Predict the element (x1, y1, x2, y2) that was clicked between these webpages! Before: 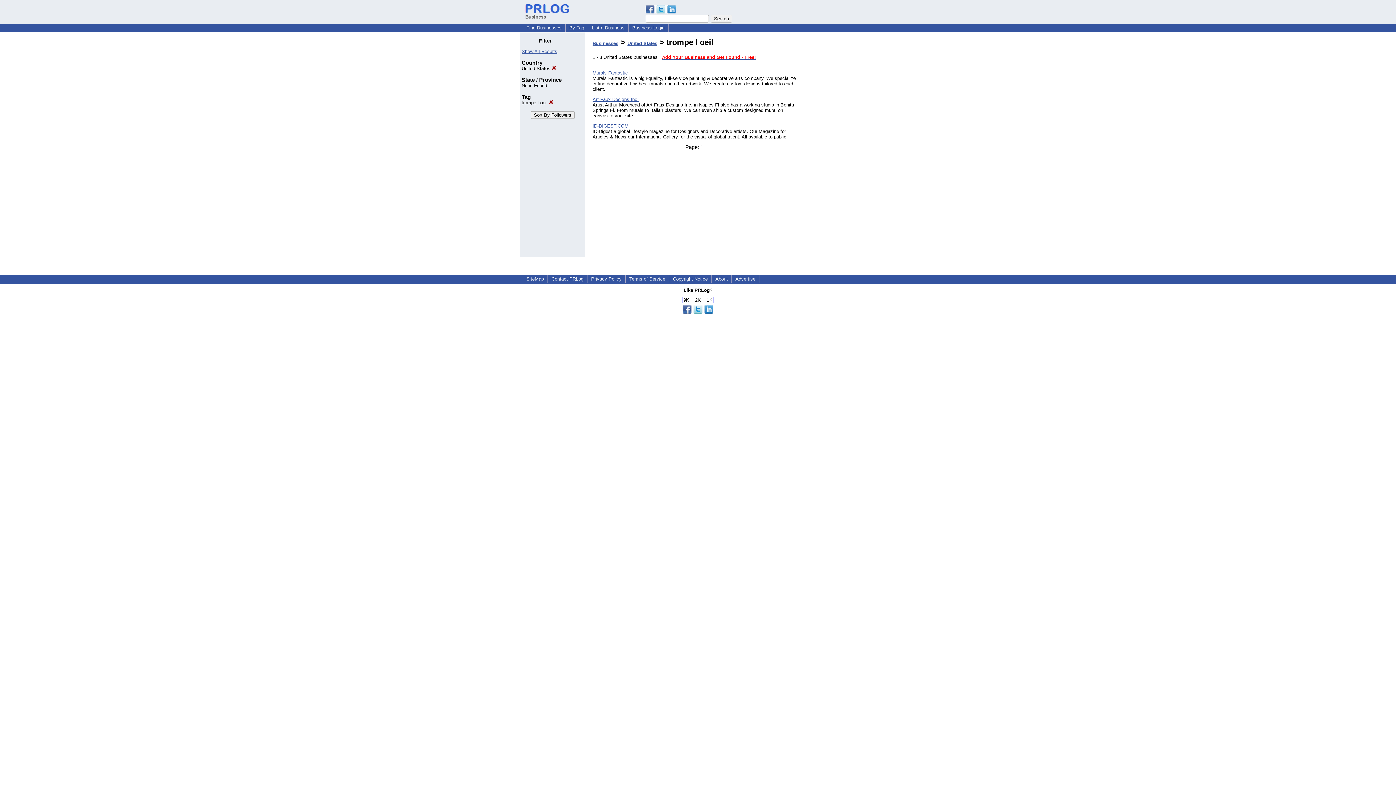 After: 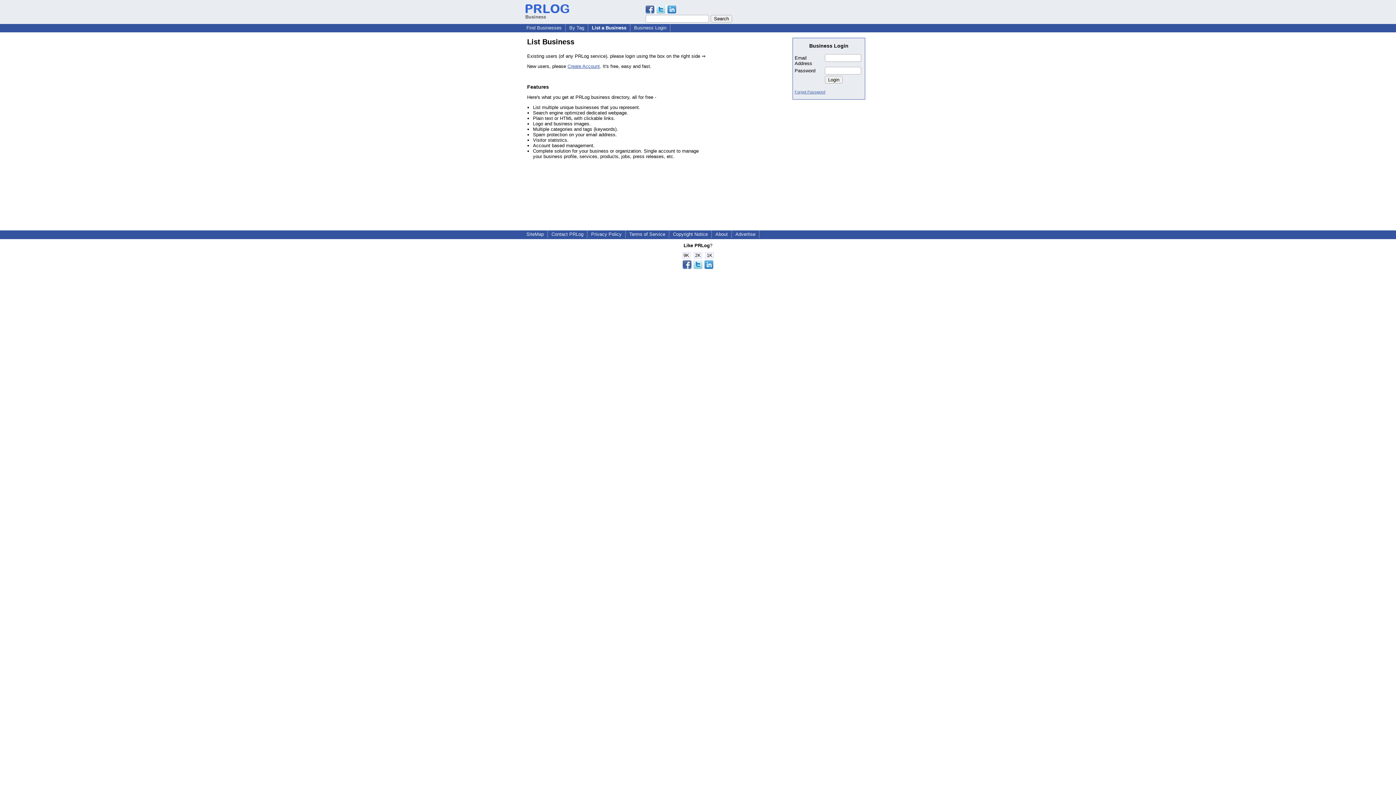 Action: bbox: (589, 24, 627, 30) label: List a Business